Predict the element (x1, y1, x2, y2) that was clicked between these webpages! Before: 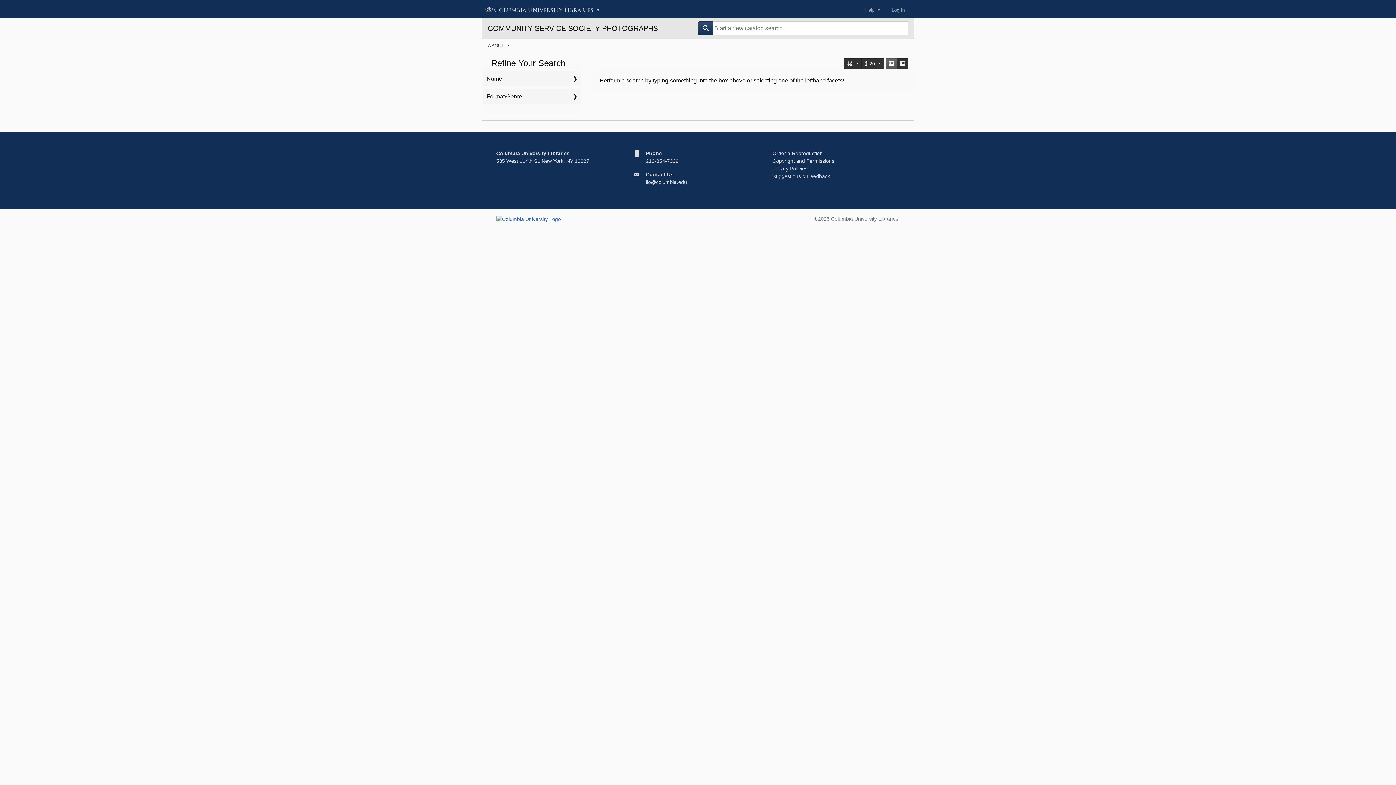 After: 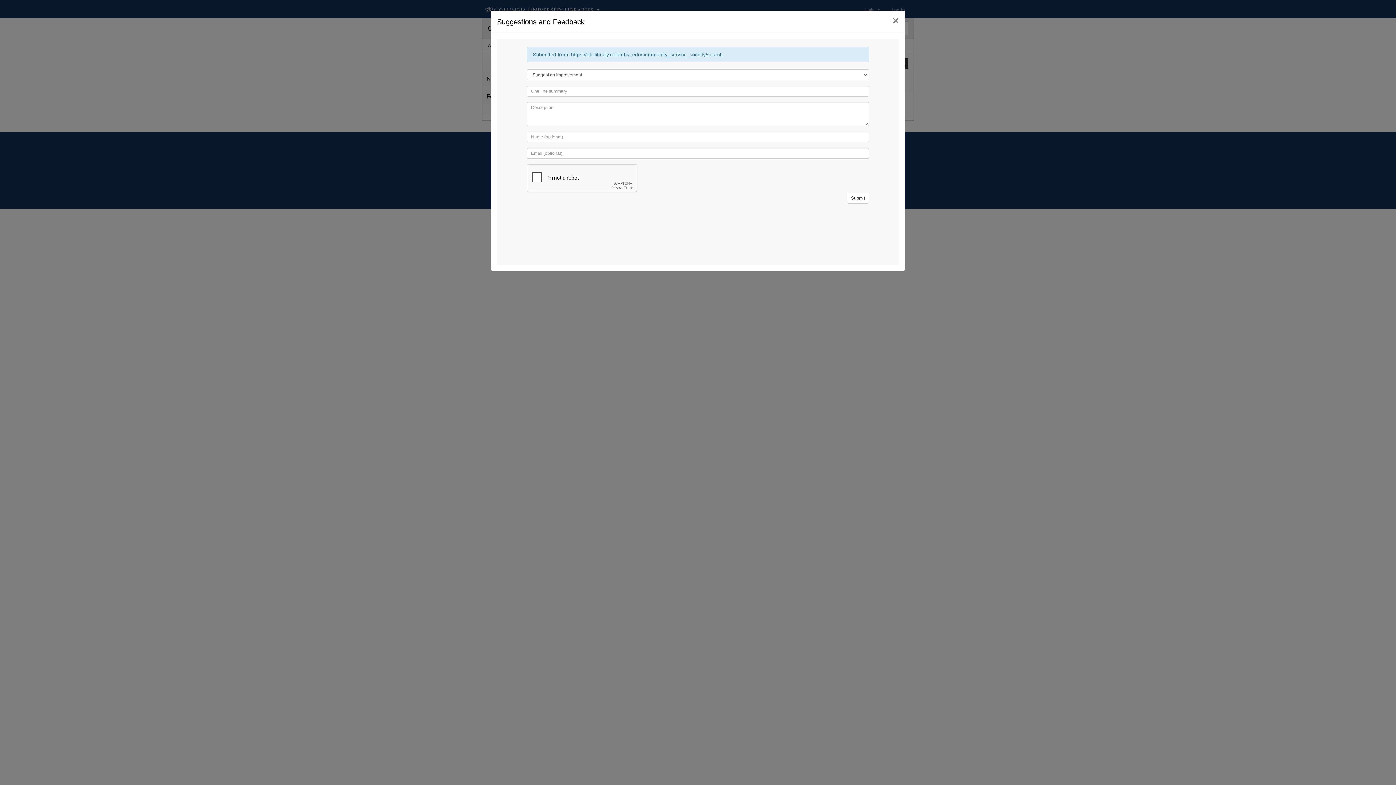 Action: bbox: (772, 173, 830, 179) label: Suggestions & Feedback